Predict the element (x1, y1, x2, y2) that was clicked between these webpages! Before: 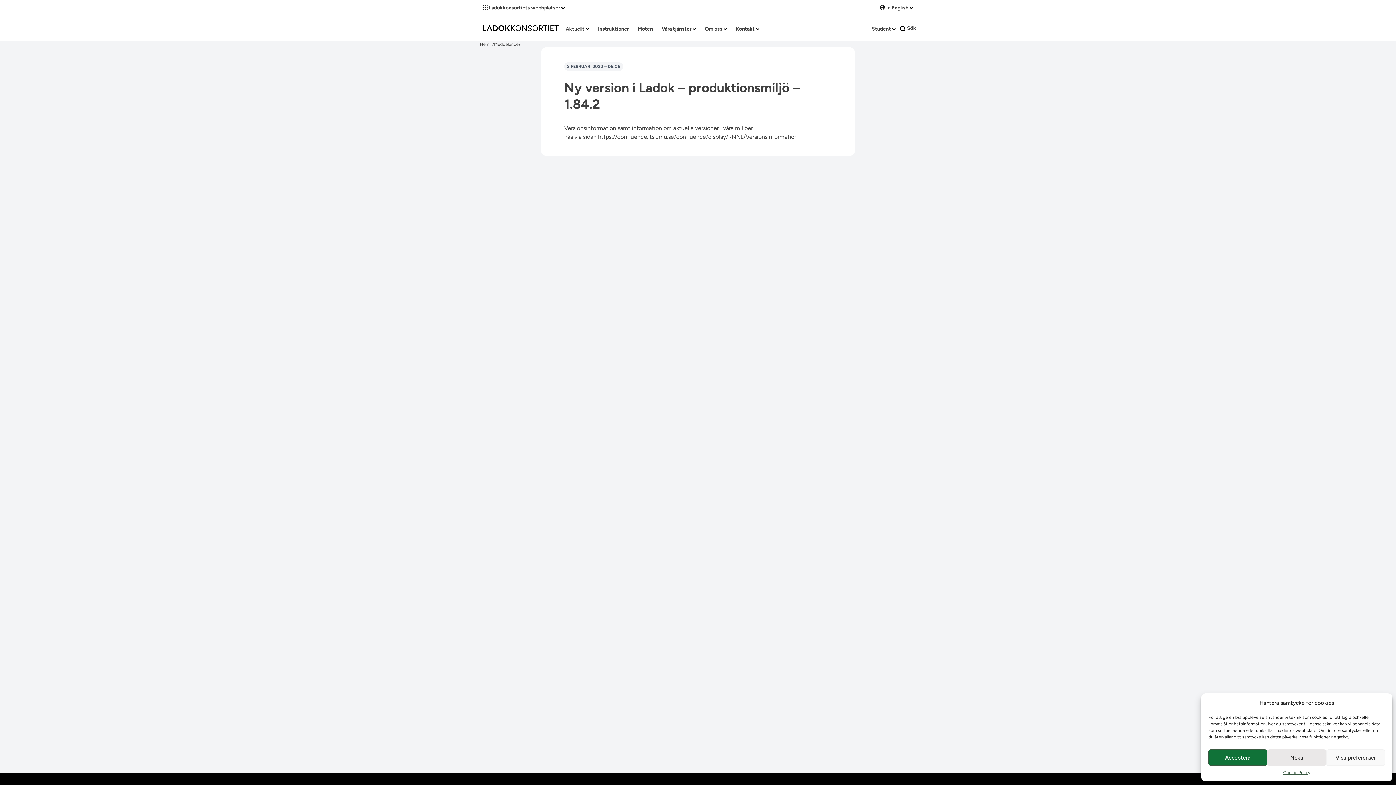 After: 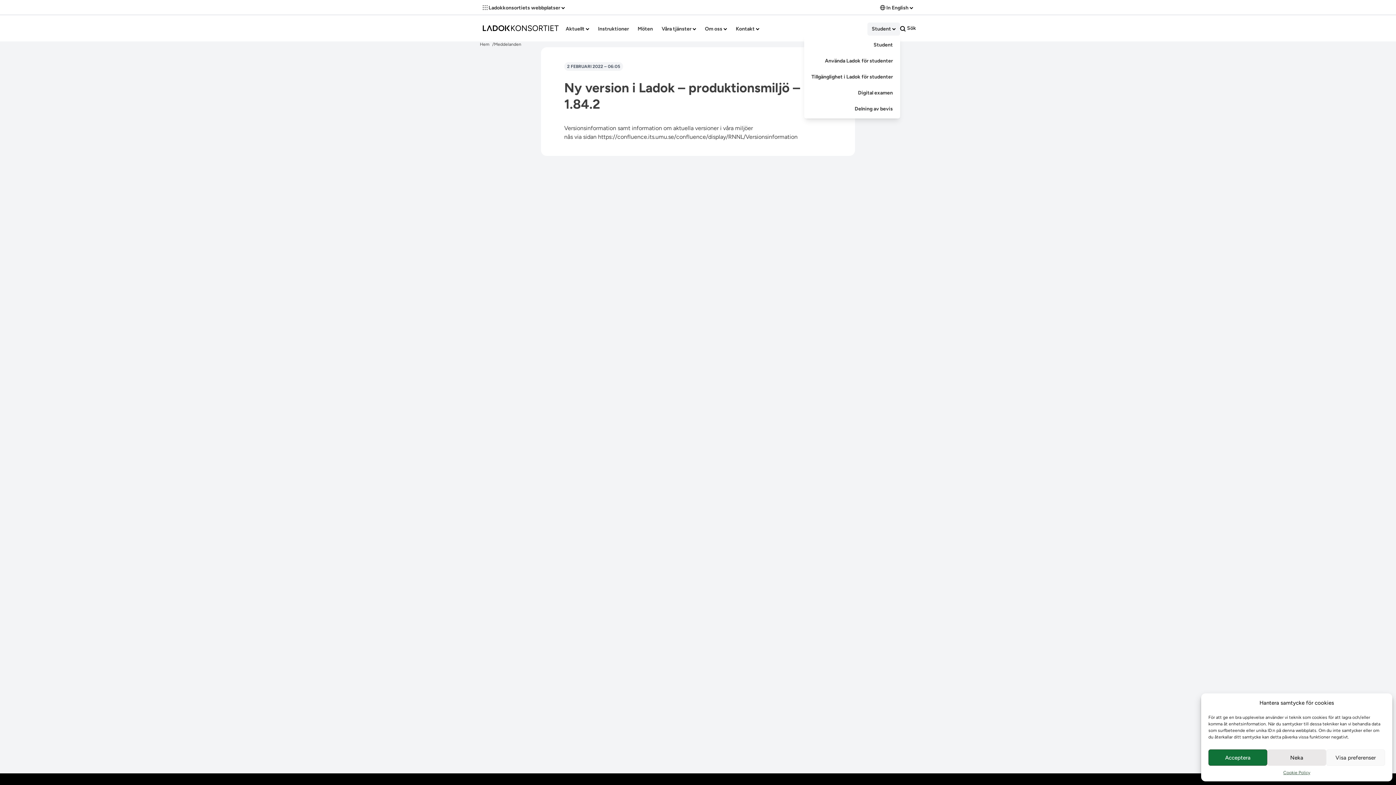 Action: bbox: (867, 22, 900, 35) label: Student 